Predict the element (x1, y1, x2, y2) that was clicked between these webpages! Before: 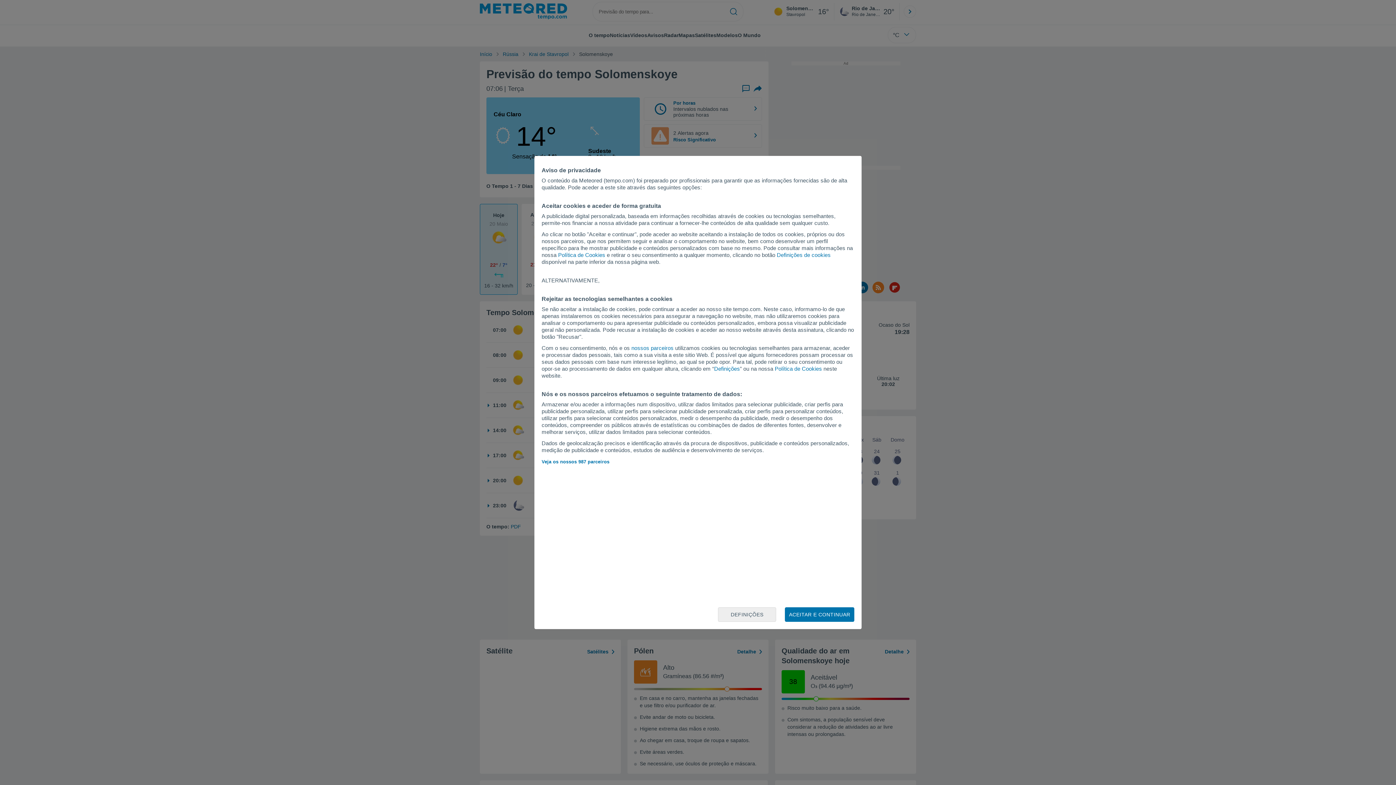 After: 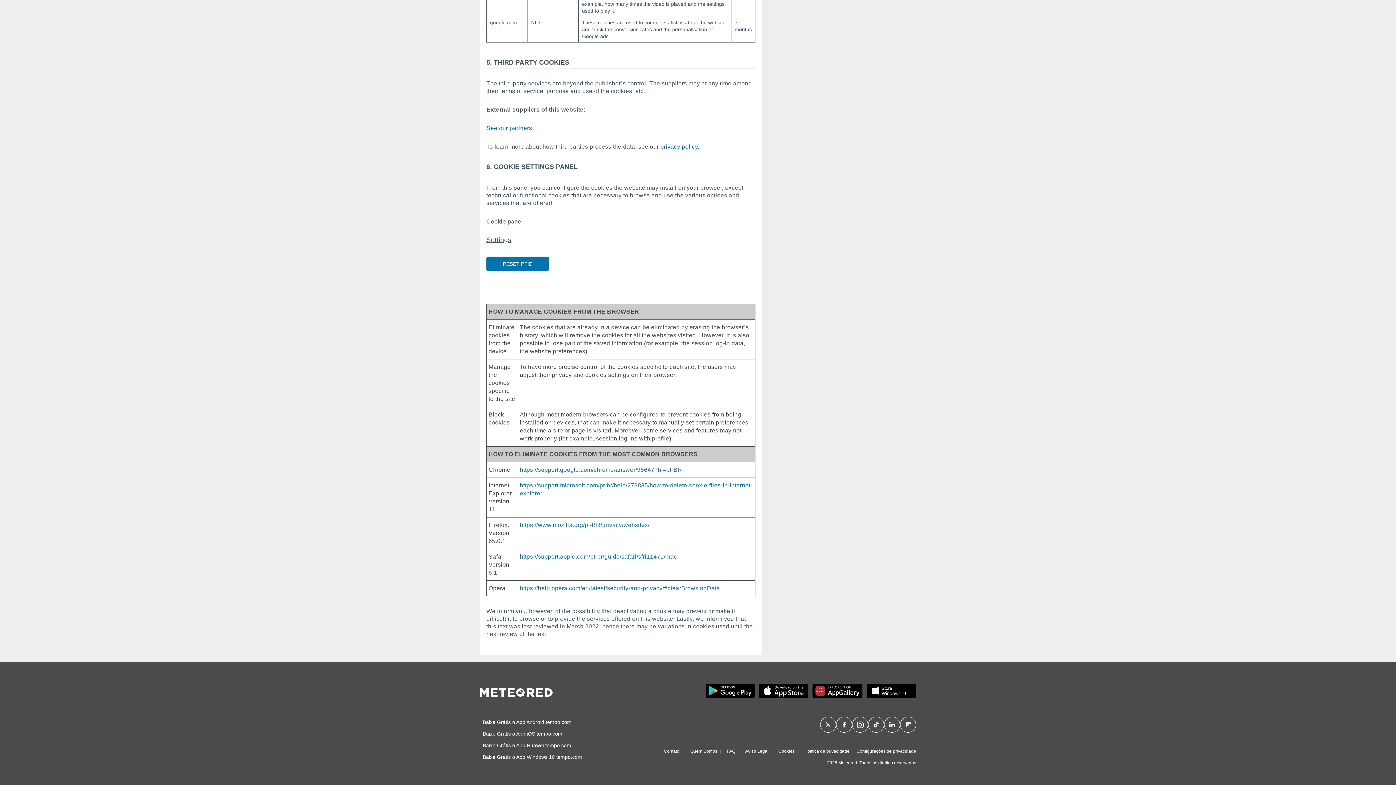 Action: bbox: (558, 252, 605, 258) label: Política de Cookies